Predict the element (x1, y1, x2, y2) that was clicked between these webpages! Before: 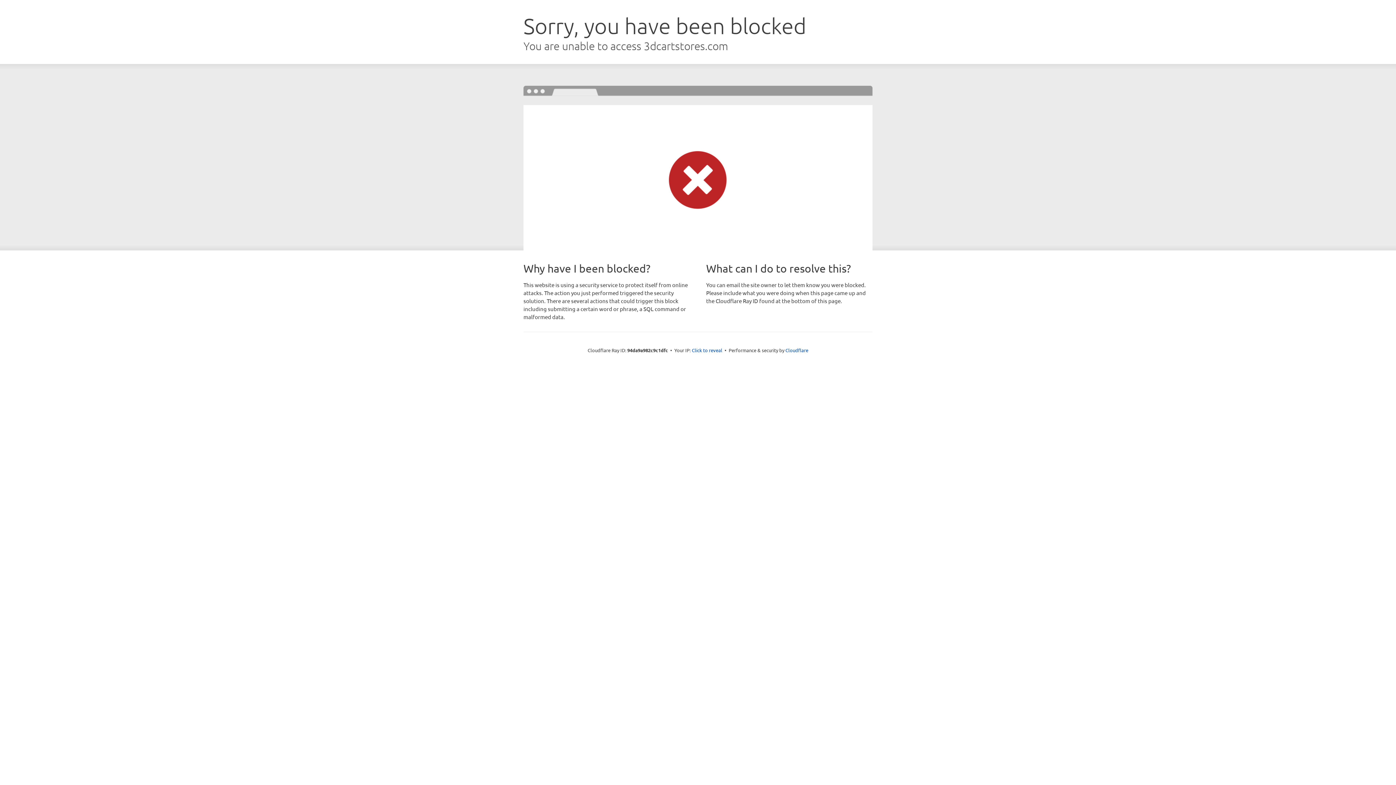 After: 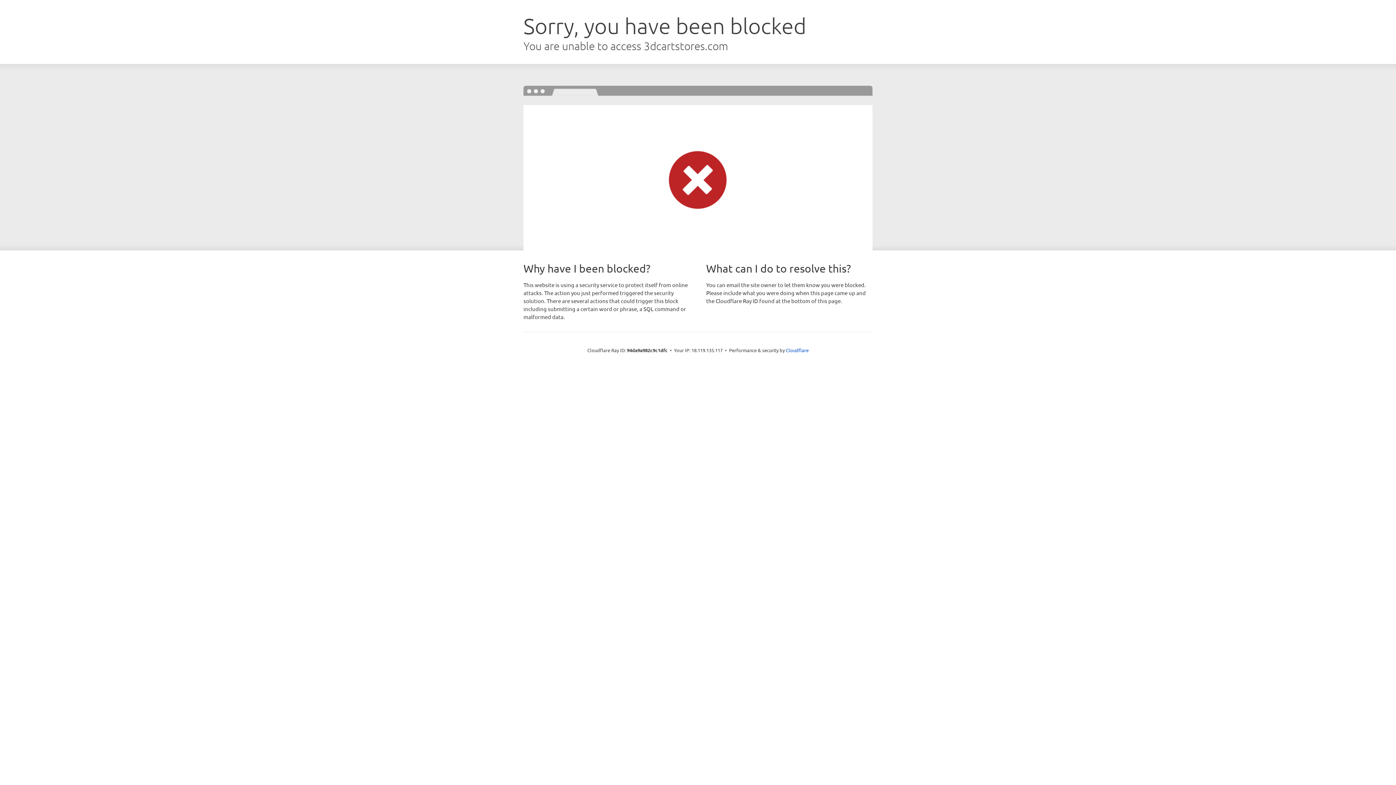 Action: label: Click to reveal bbox: (692, 346, 722, 353)